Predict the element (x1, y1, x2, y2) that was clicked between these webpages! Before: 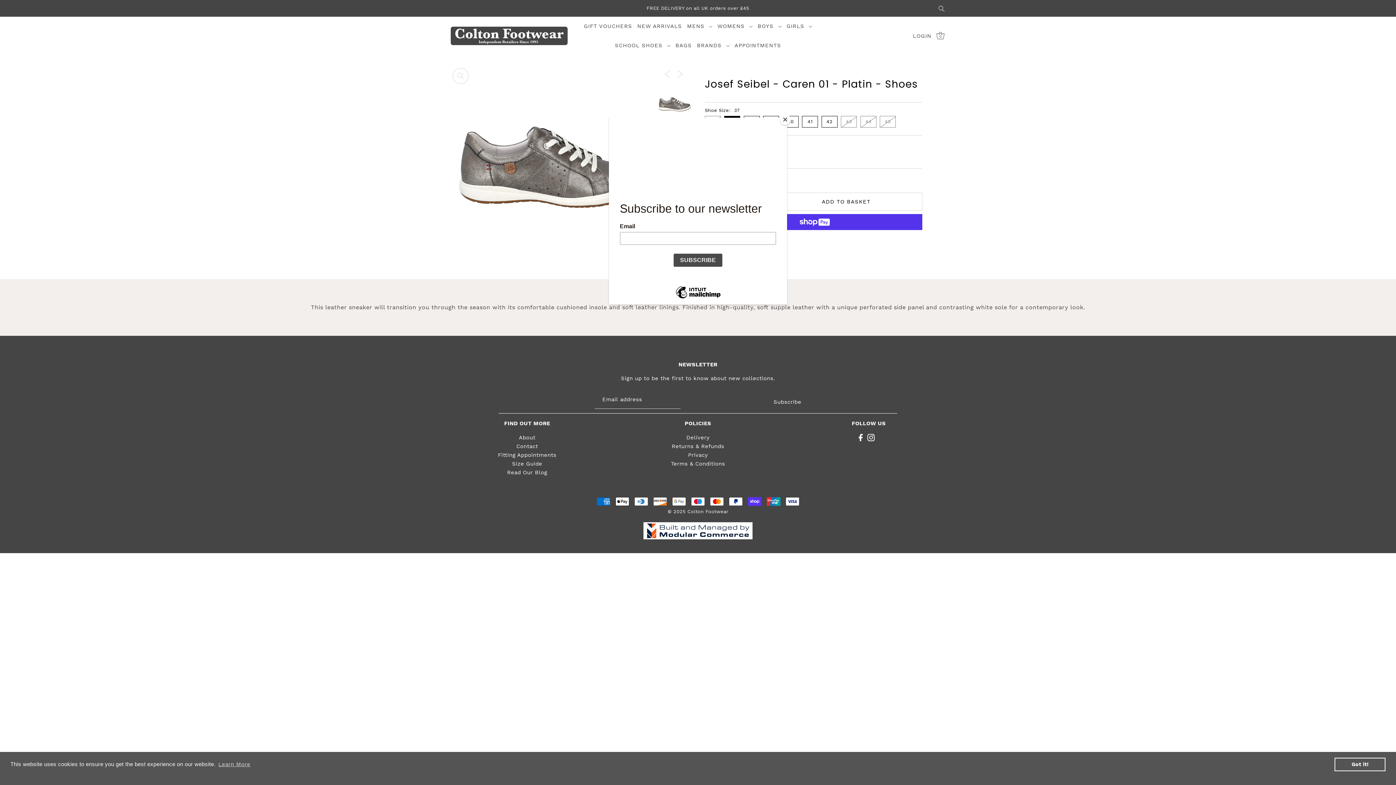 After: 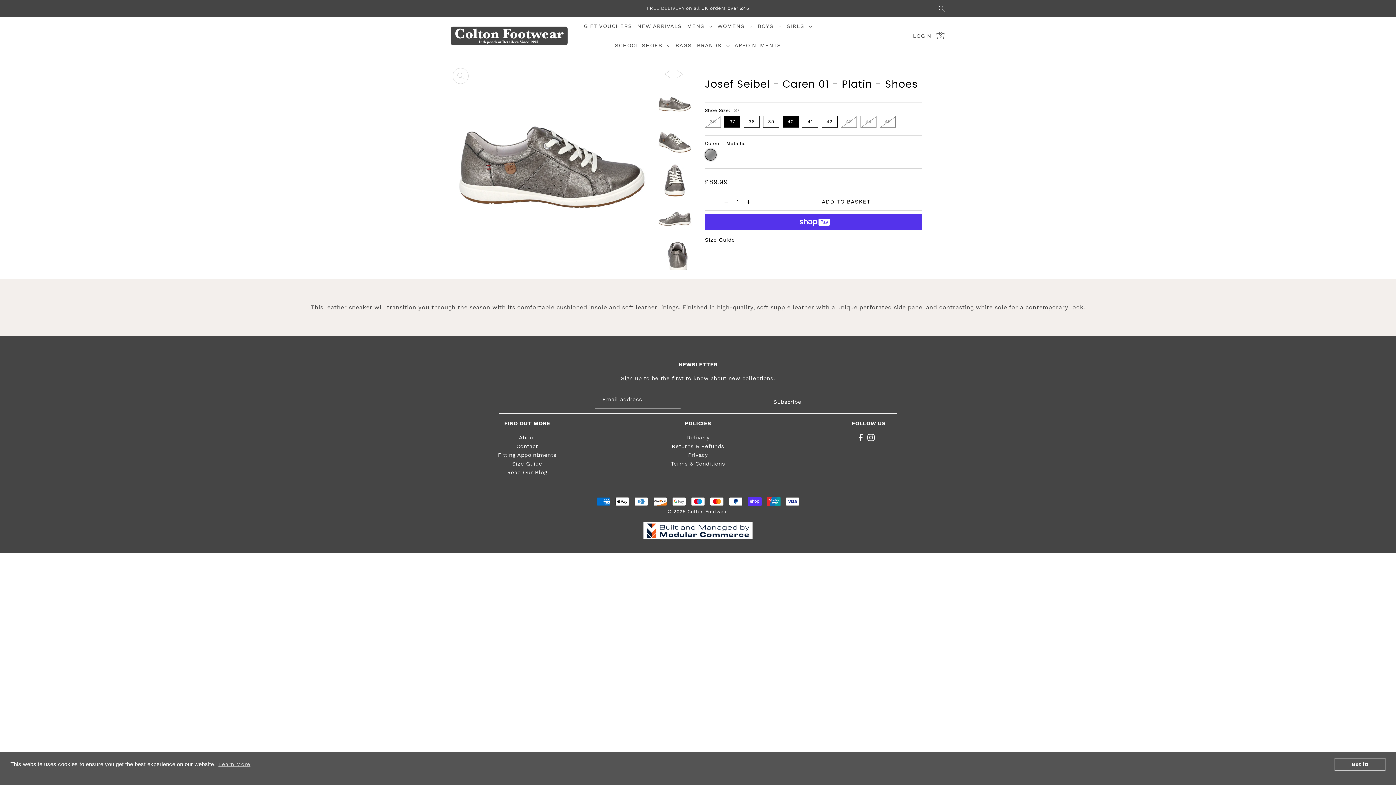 Action: bbox: (780, 114, 790, 125) label: Close